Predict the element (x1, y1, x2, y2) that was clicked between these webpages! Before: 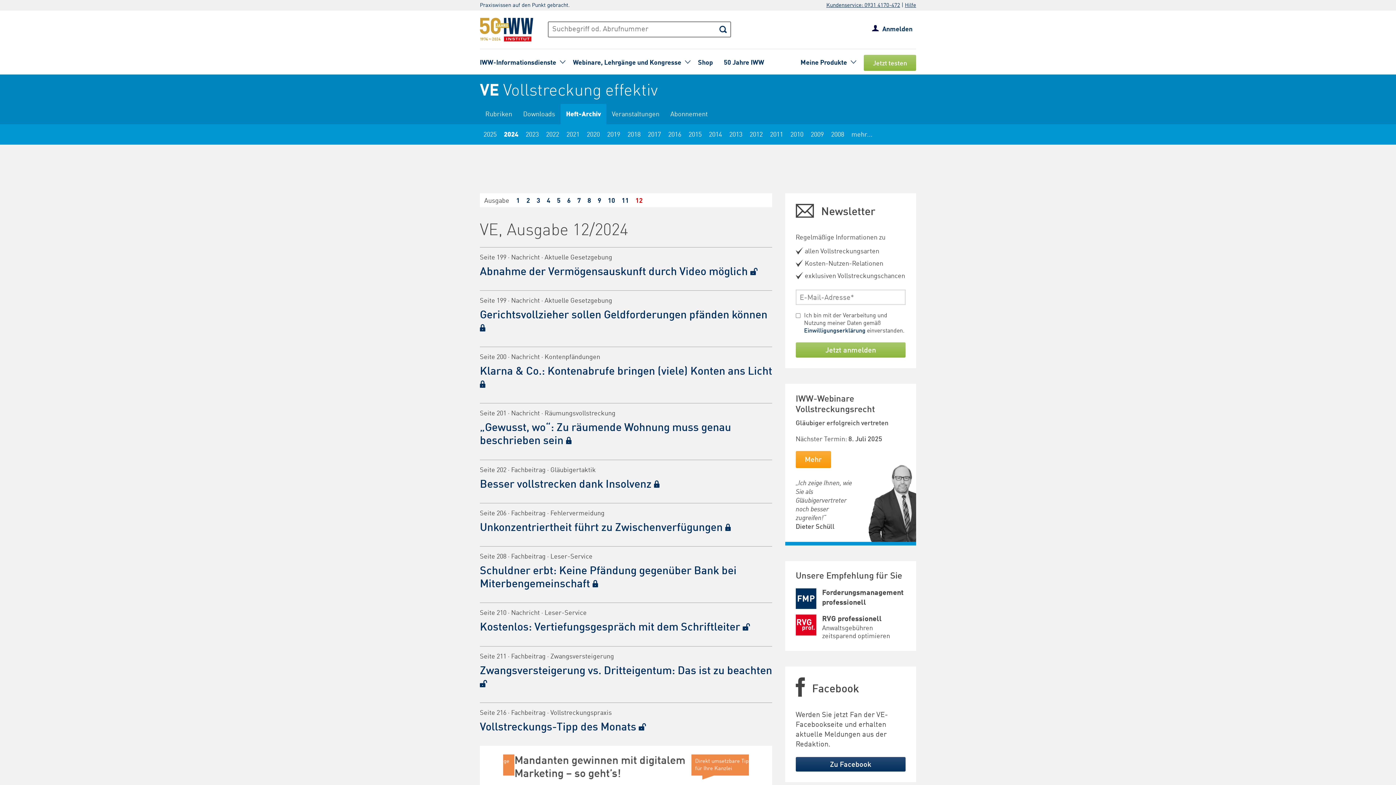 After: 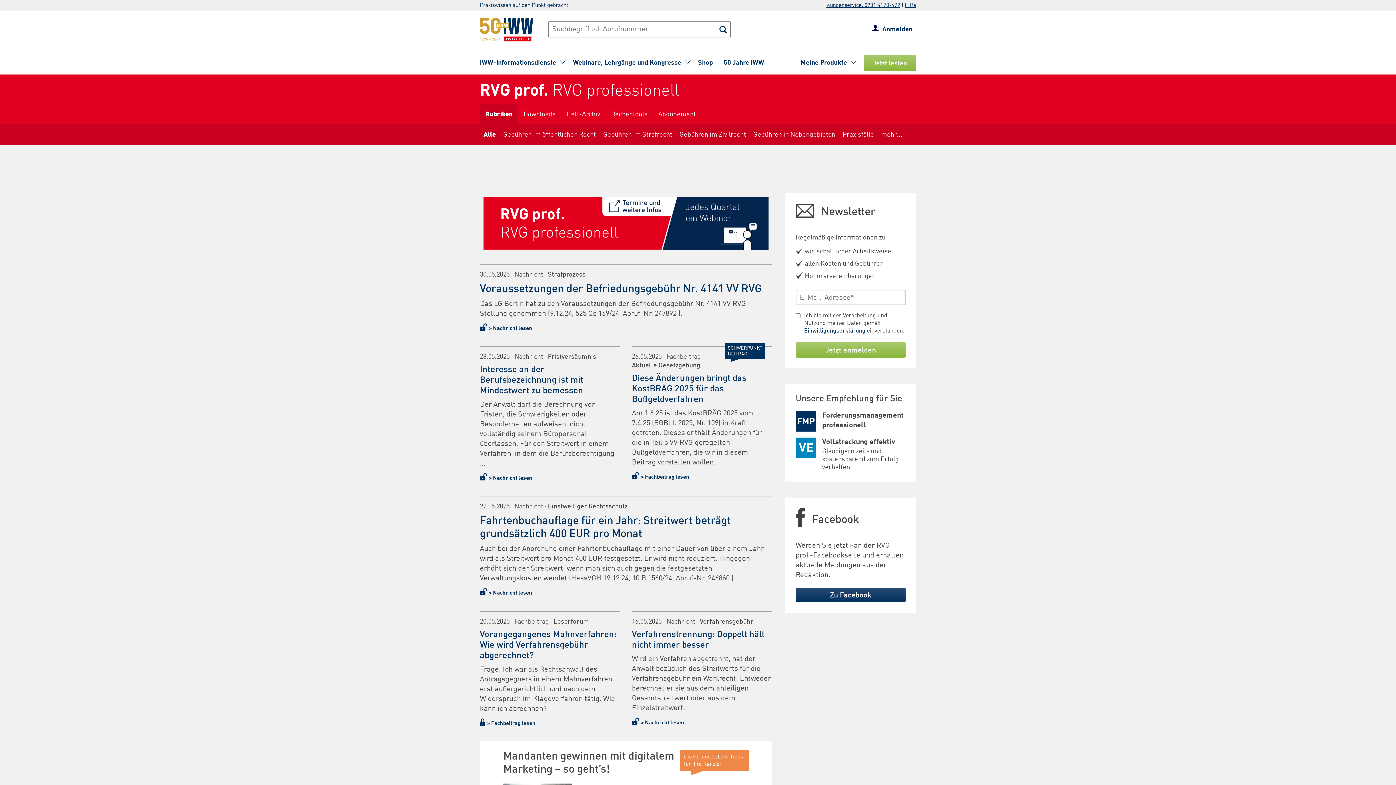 Action: label: RVG professionell

Anwaltsgebühren zeitsparend optimieren bbox: (795, 615, 905, 640)